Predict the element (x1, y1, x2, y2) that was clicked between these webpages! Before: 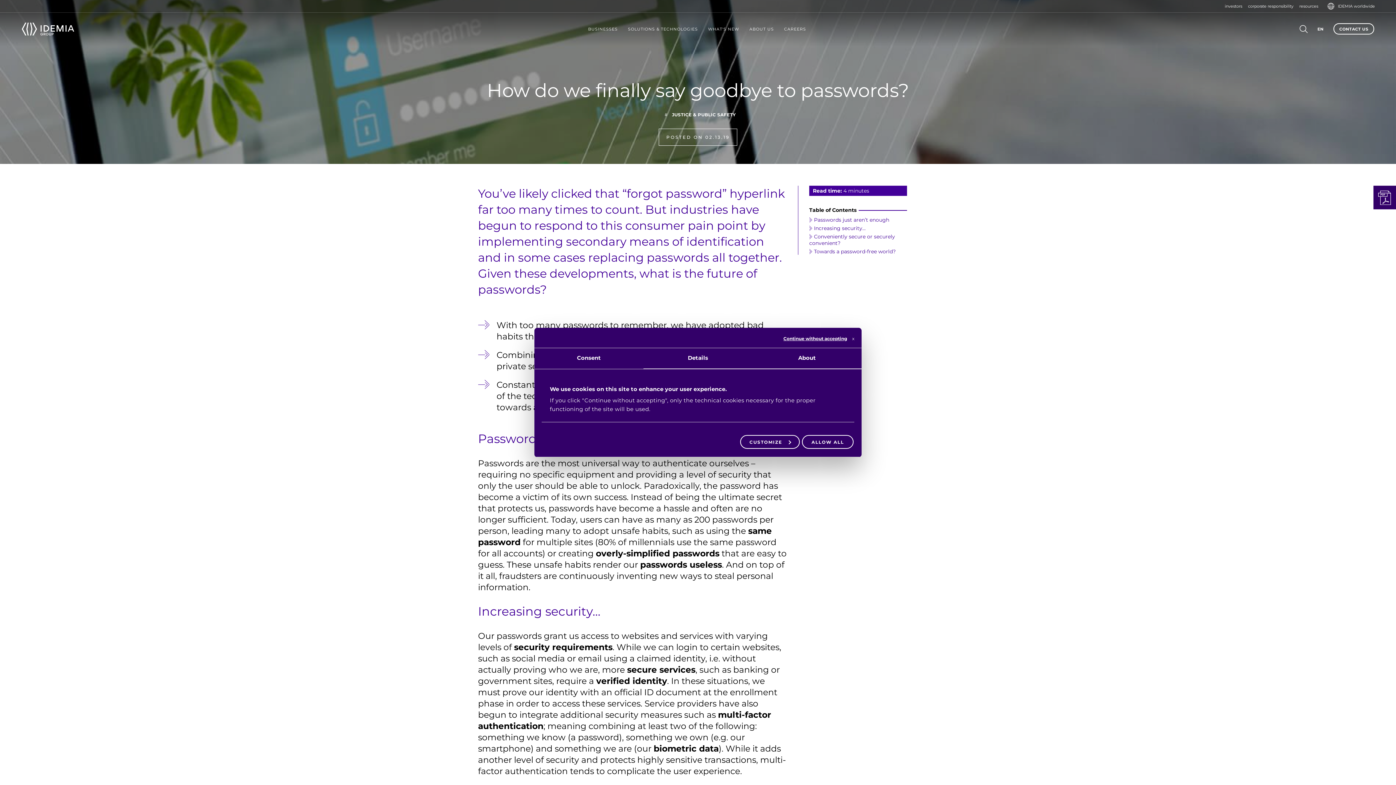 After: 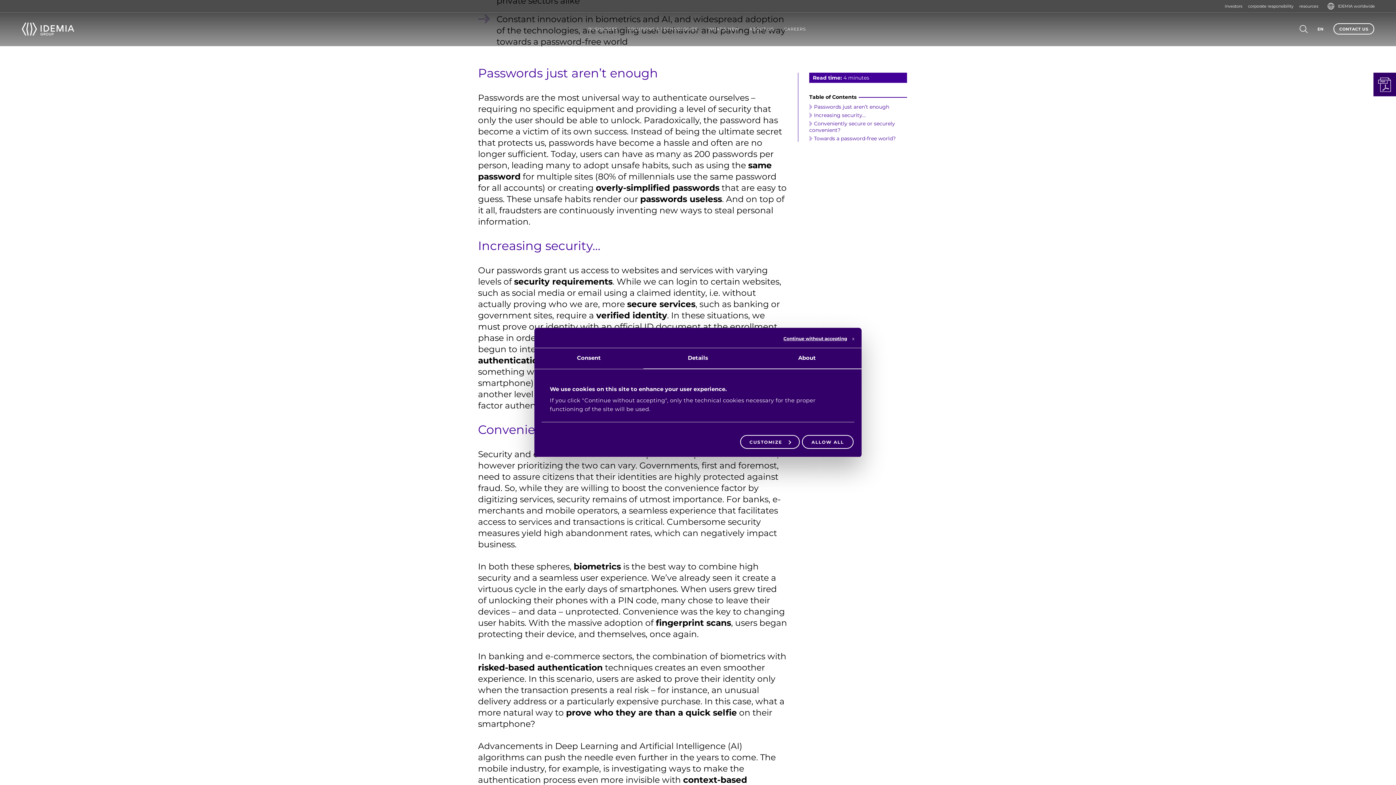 Action: label: Passwords just aren’t enough bbox: (814, 216, 889, 223)